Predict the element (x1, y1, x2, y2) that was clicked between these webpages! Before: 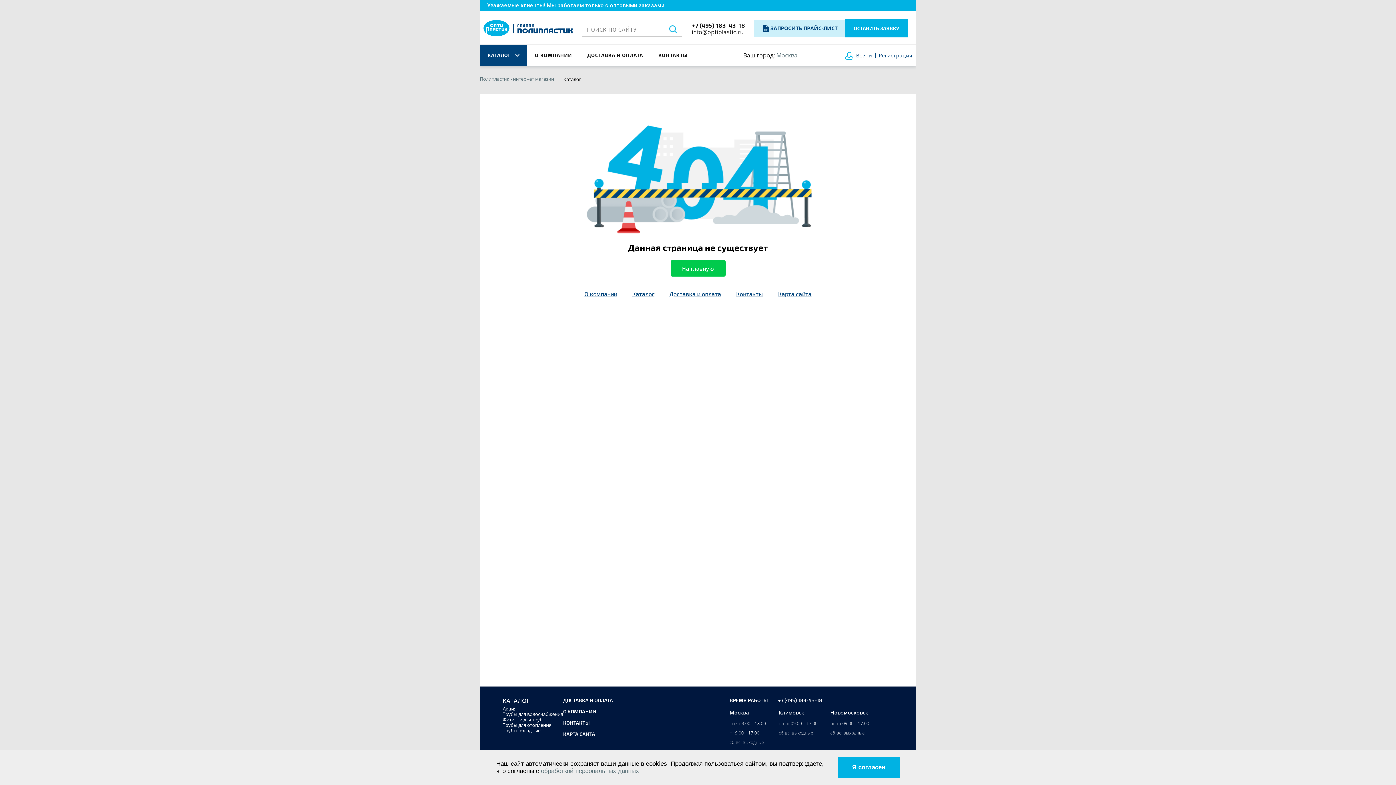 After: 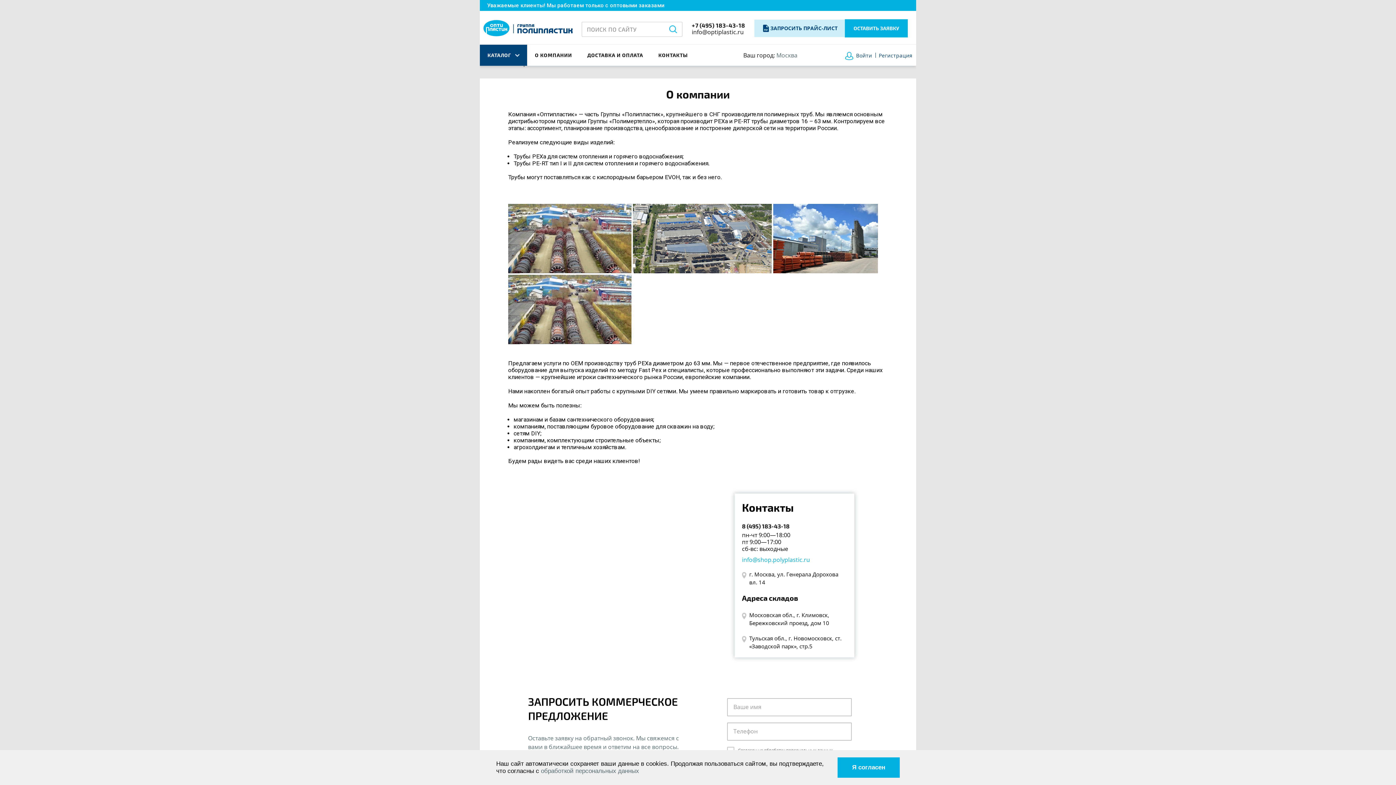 Action: label: О КОМПАНИИ bbox: (527, 44, 579, 65)